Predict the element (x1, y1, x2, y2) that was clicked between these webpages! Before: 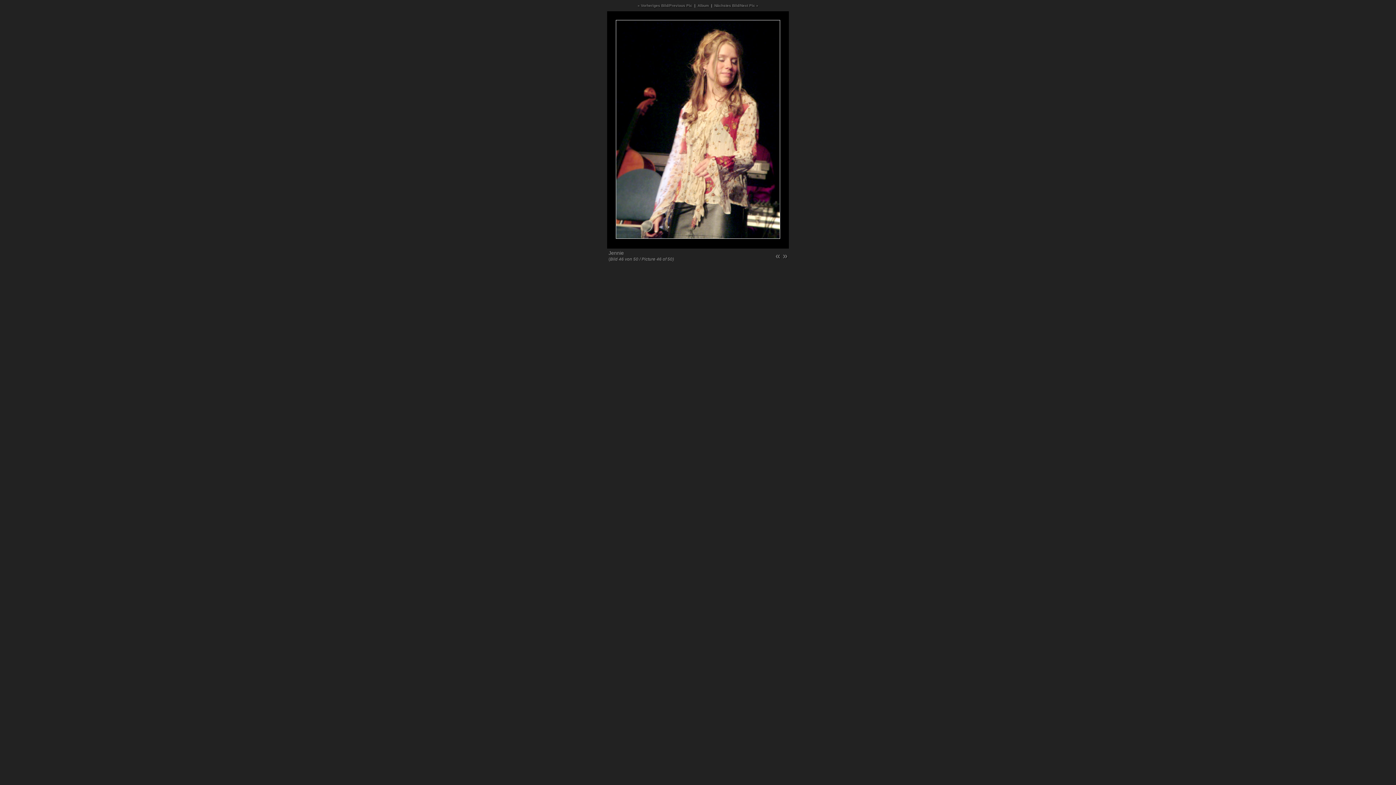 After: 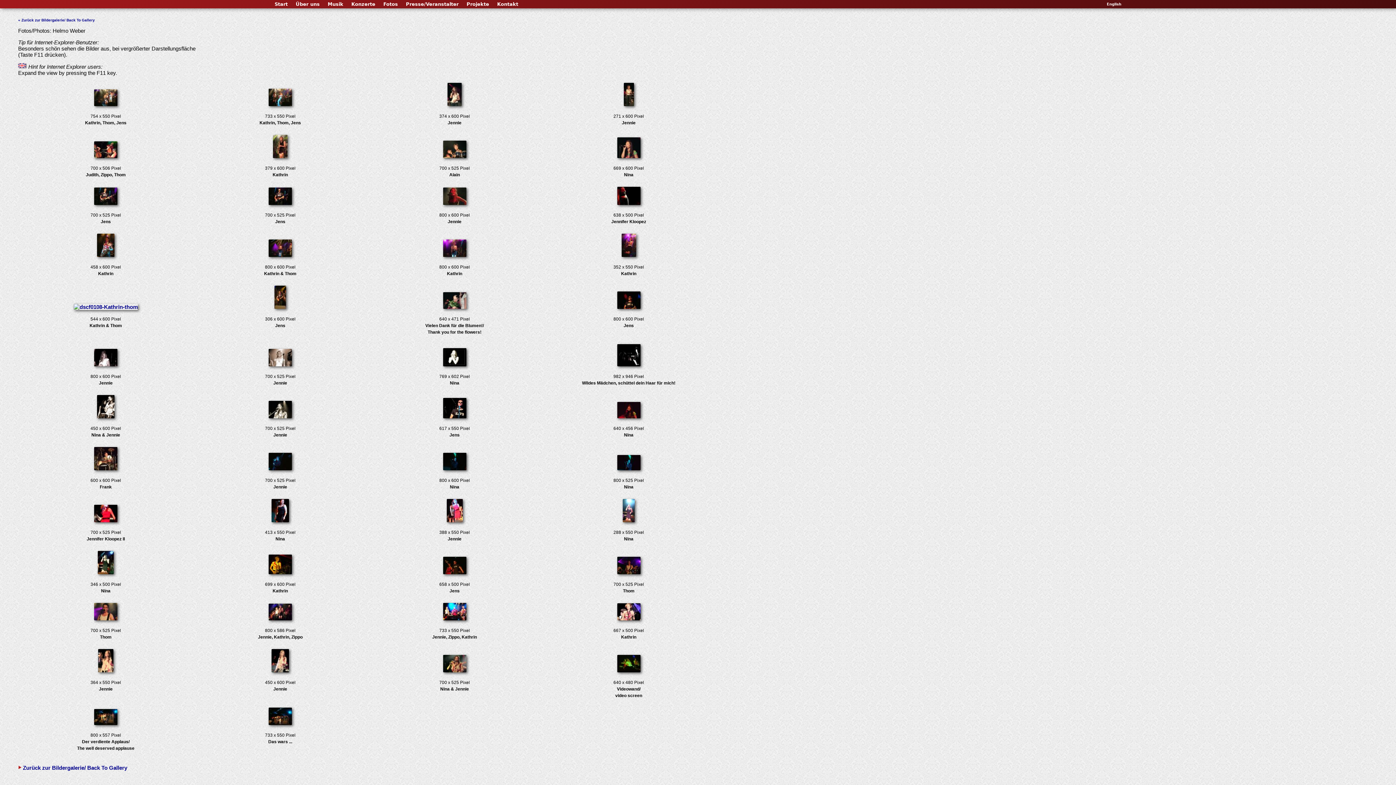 Action: bbox: (697, 3, 709, 7) label: Album